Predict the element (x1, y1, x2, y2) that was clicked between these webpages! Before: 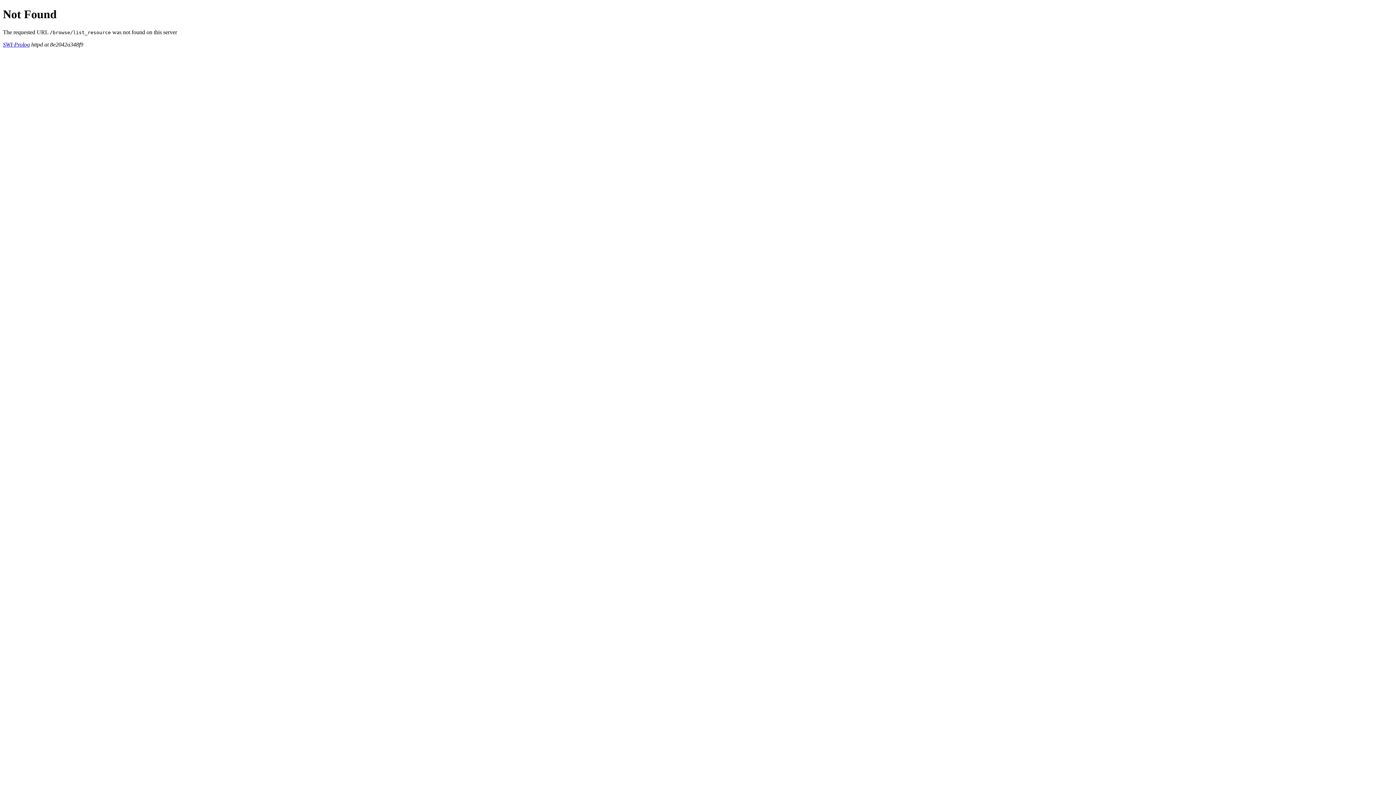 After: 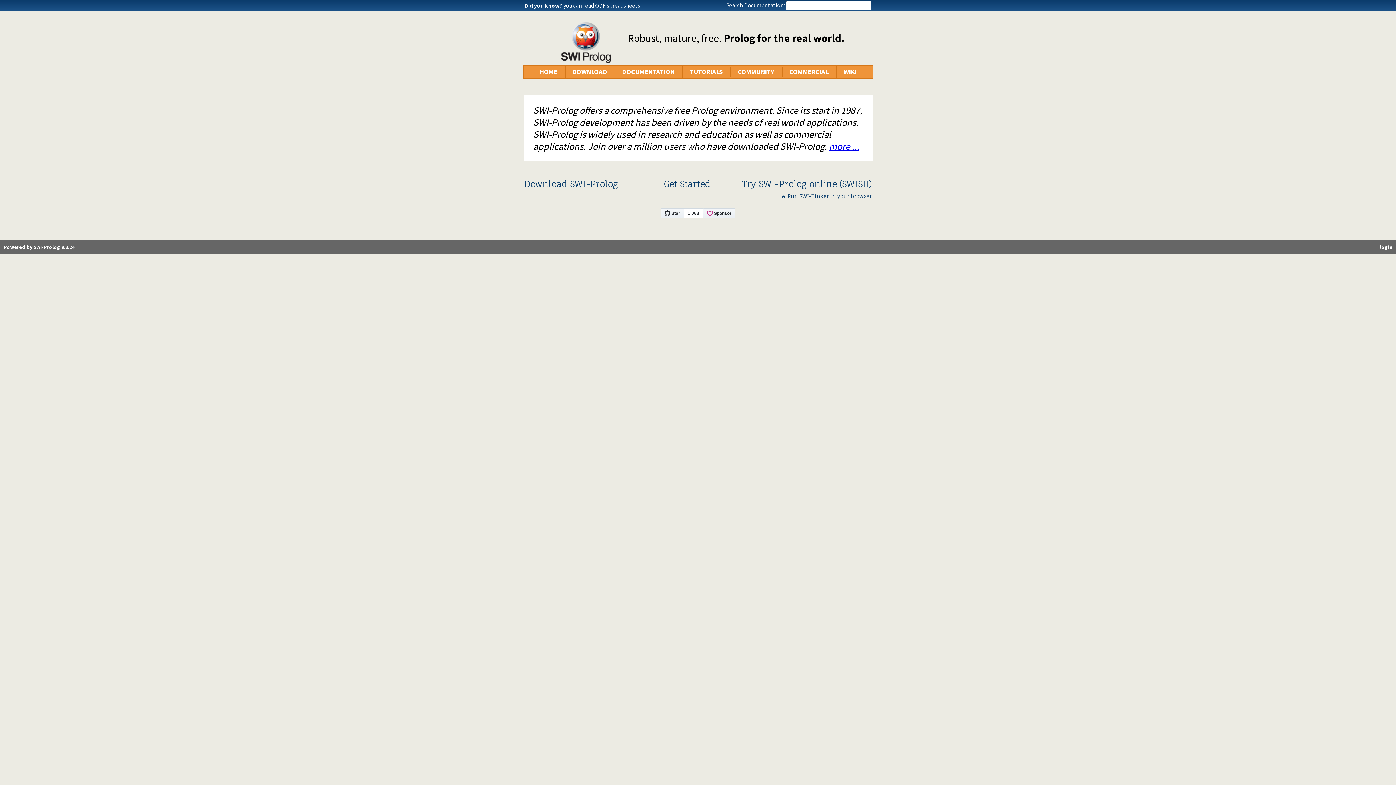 Action: label: SWI-Prolog bbox: (2, 41, 29, 47)